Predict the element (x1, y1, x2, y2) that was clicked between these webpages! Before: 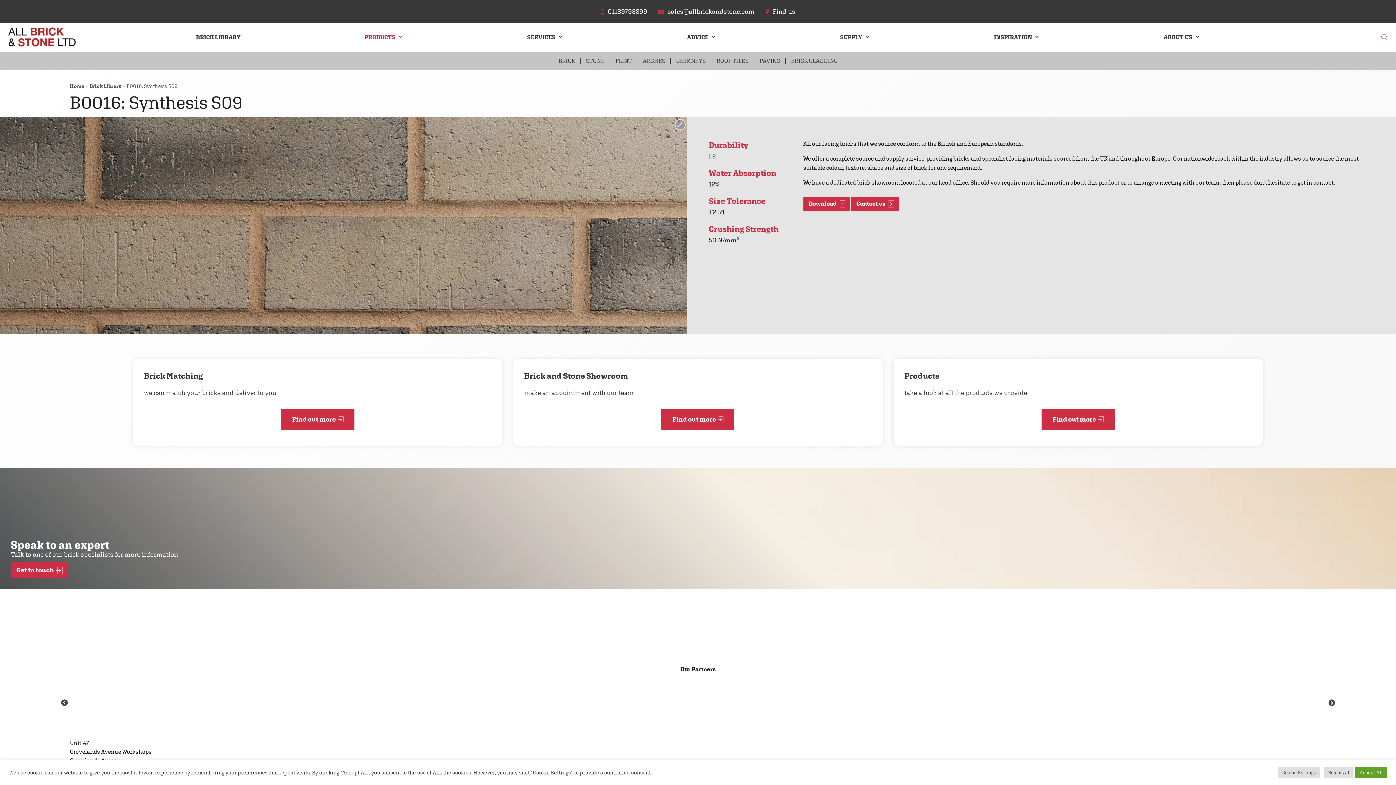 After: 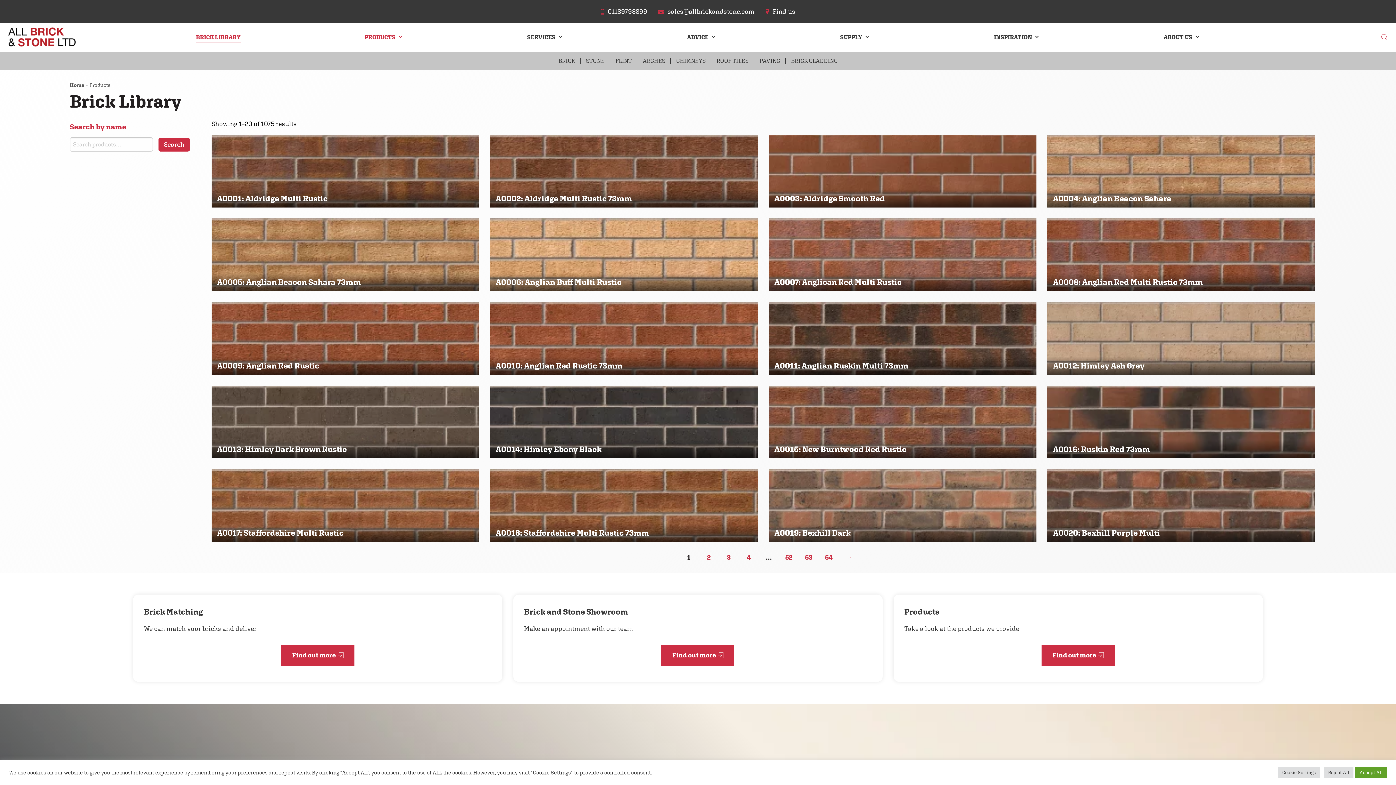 Action: label: Brick Library bbox: (89, 82, 121, 90)